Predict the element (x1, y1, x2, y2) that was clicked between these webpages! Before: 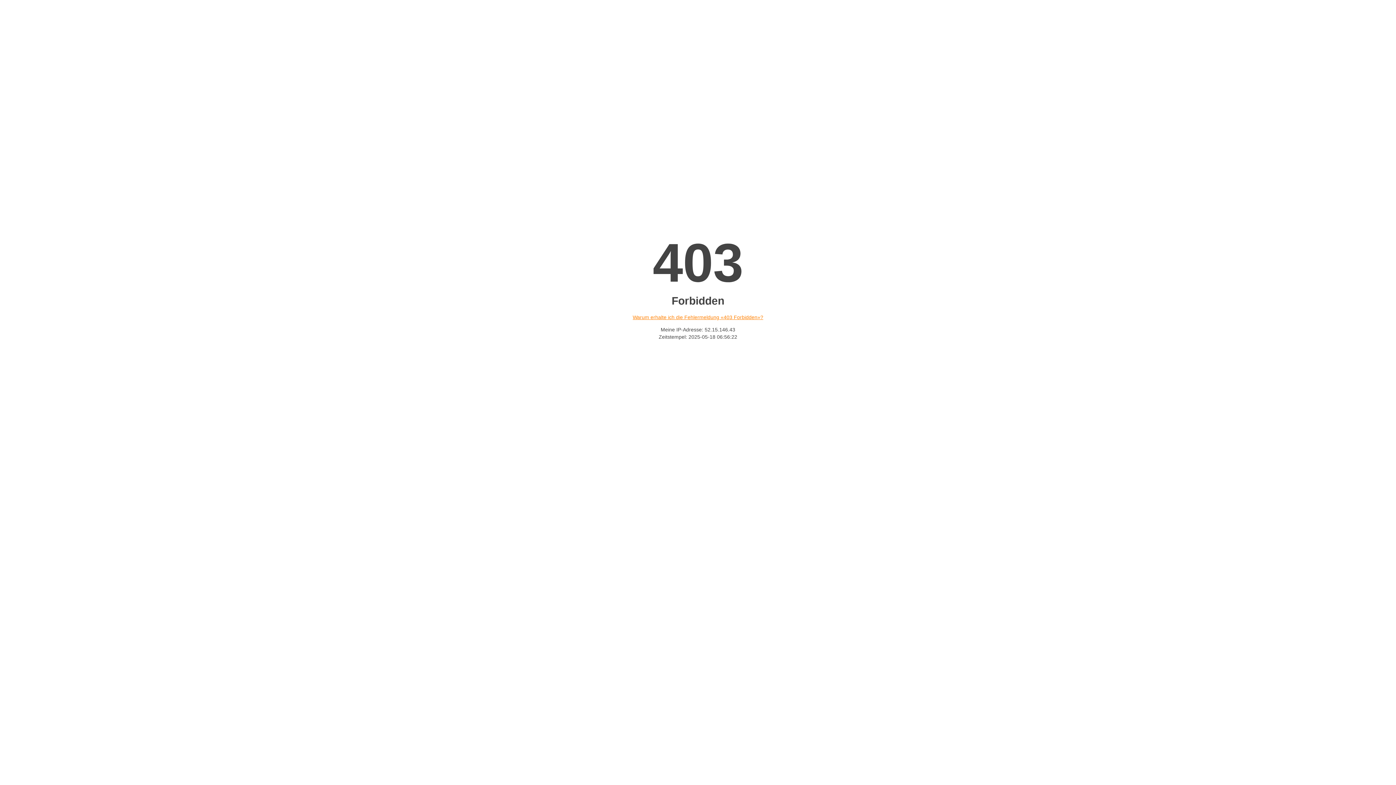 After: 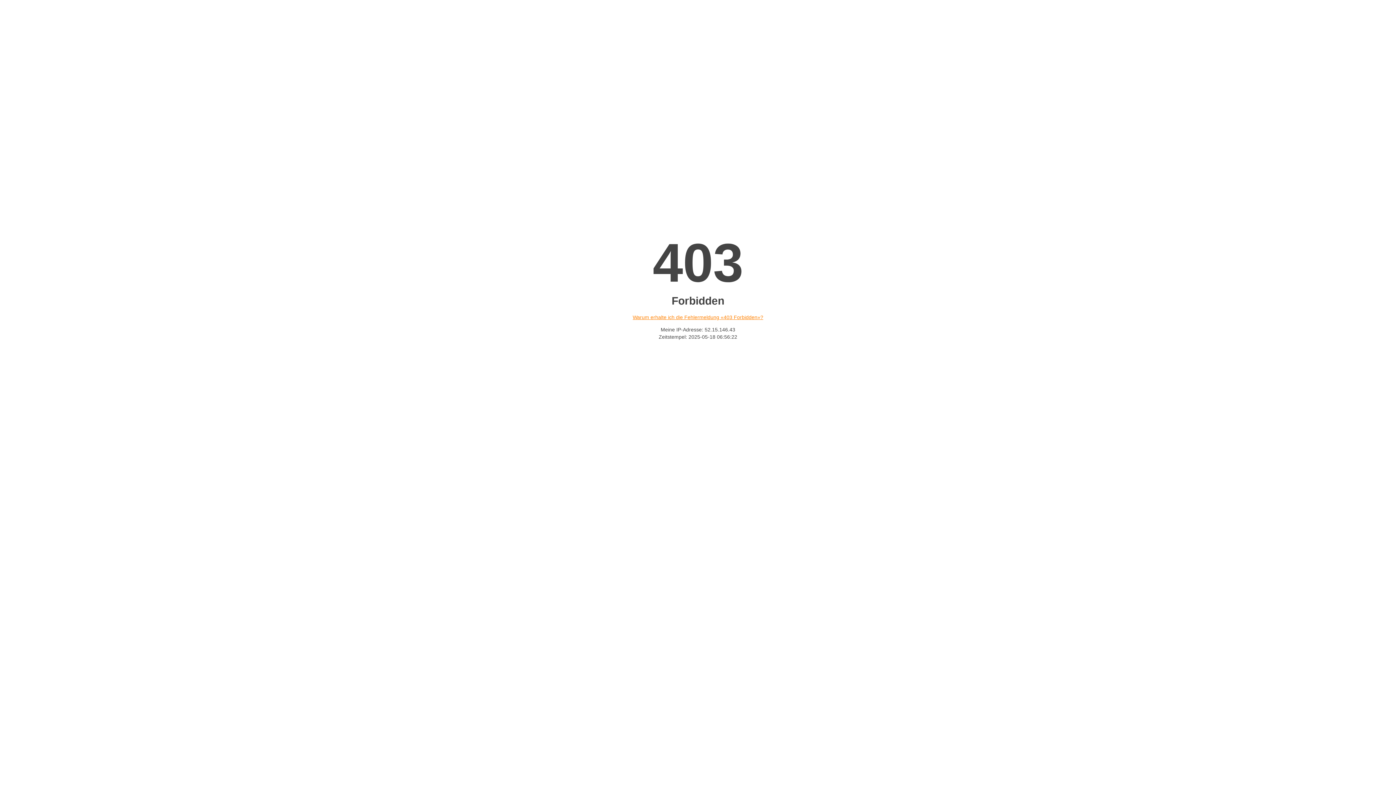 Action: bbox: (632, 314, 763, 320) label: Warum erhalte ich die Fehlermeldung «403 Forbidden»?